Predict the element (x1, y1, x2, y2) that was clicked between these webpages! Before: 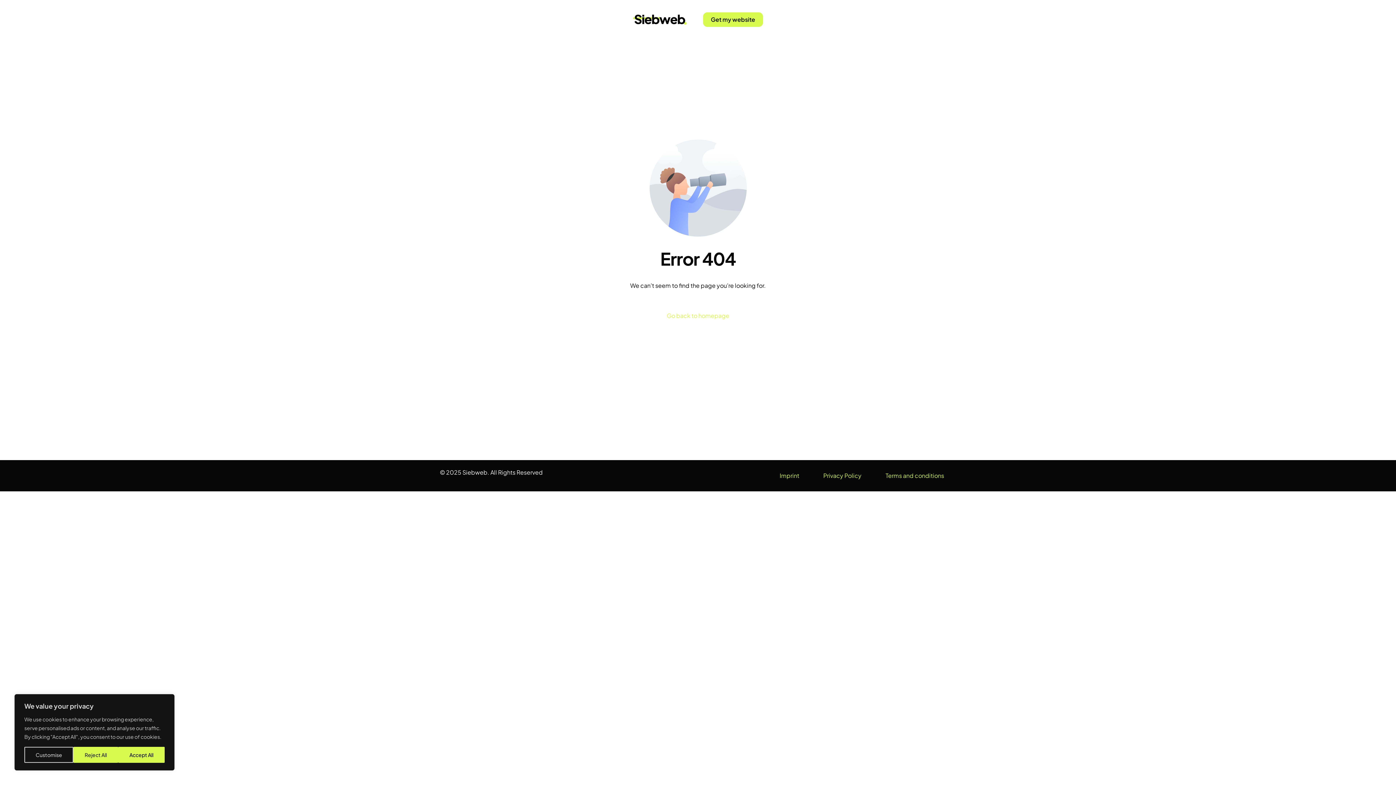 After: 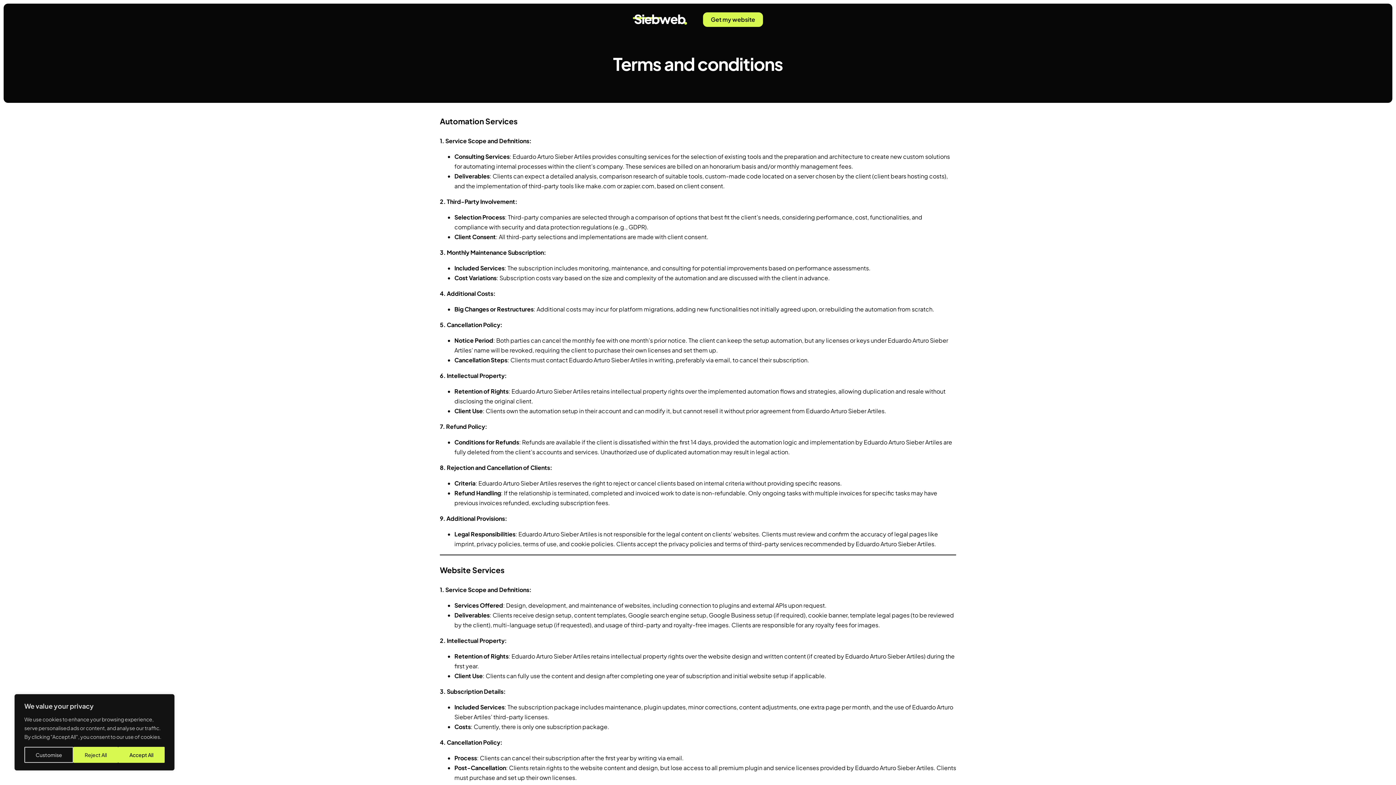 Action: bbox: (873, 467, 956, 484) label: Terms and conditions